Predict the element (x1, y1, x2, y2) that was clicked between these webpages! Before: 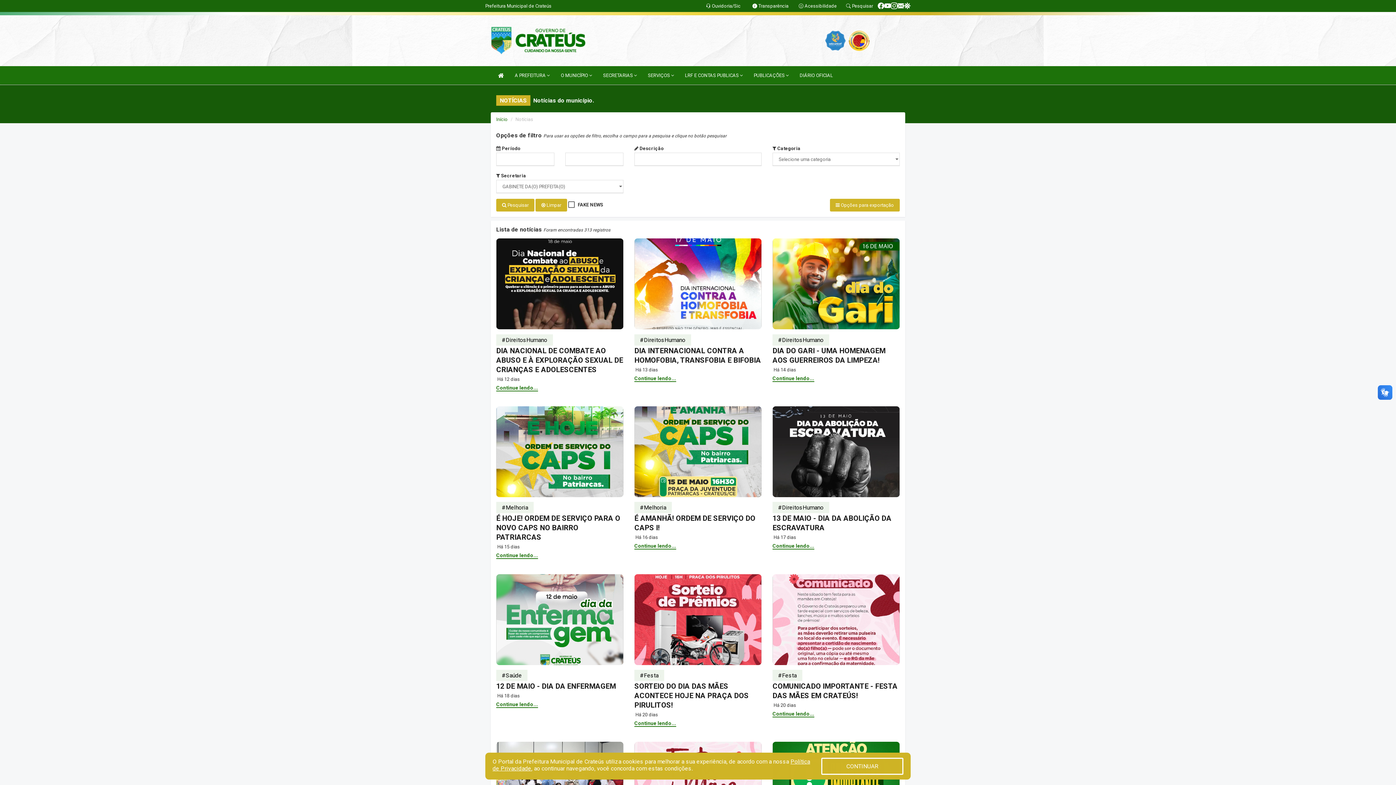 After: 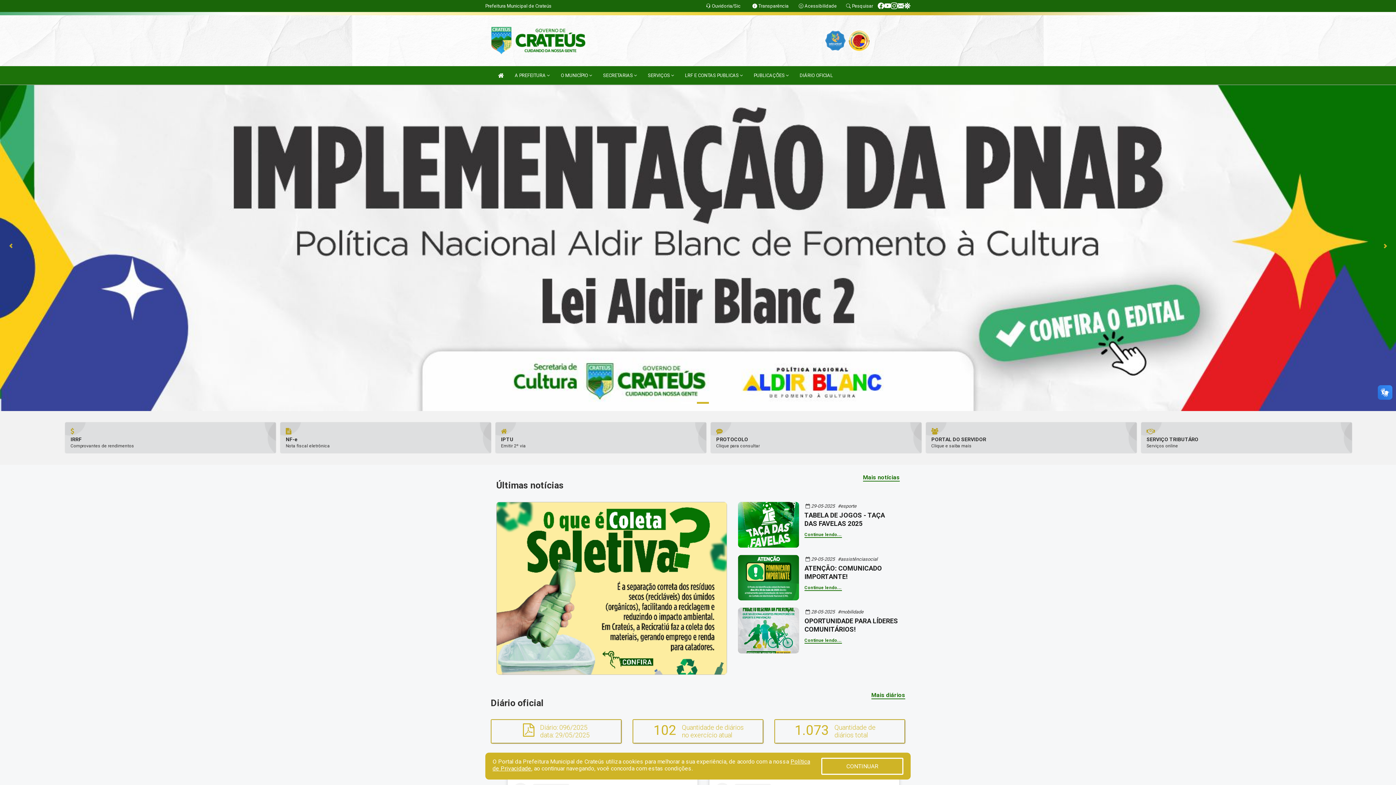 Action: bbox: (496, 116, 507, 122) label: Início